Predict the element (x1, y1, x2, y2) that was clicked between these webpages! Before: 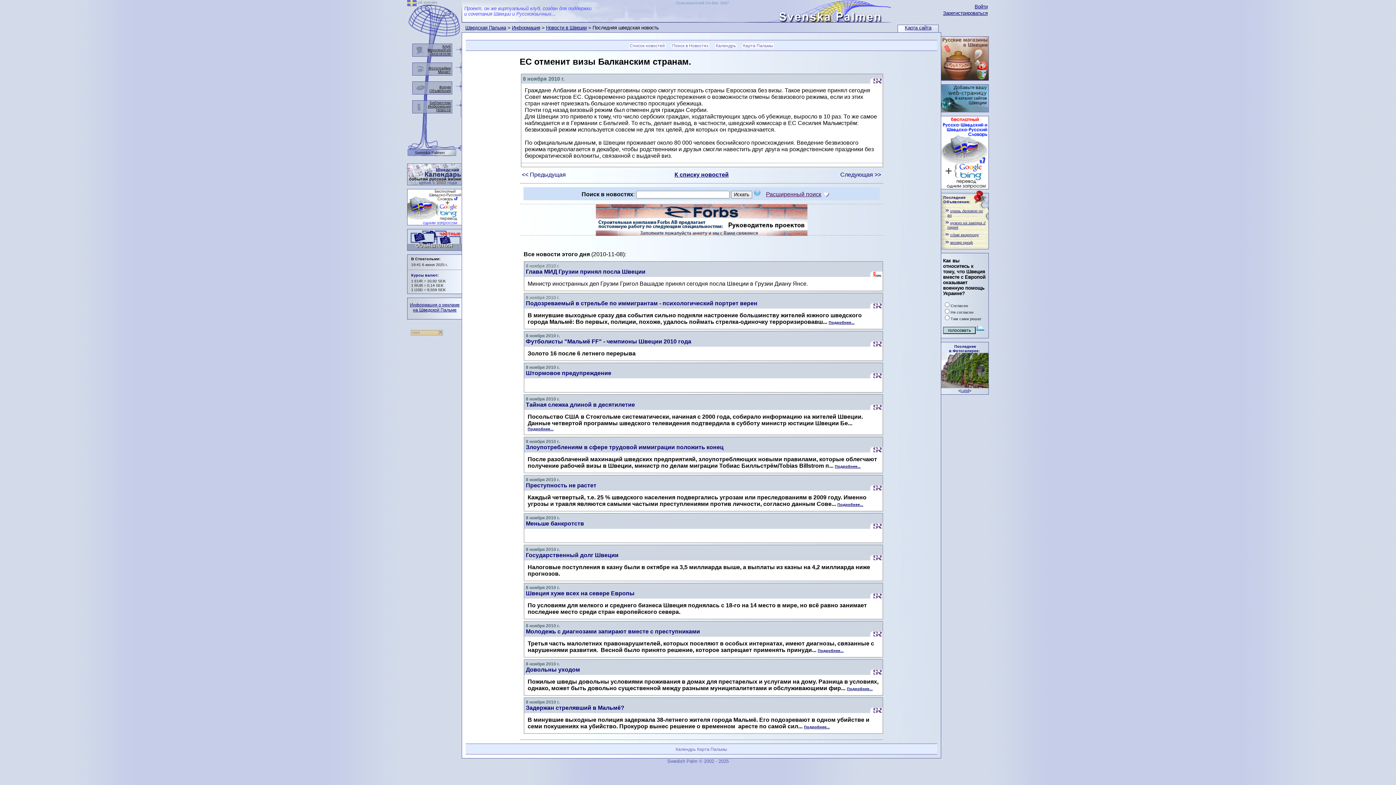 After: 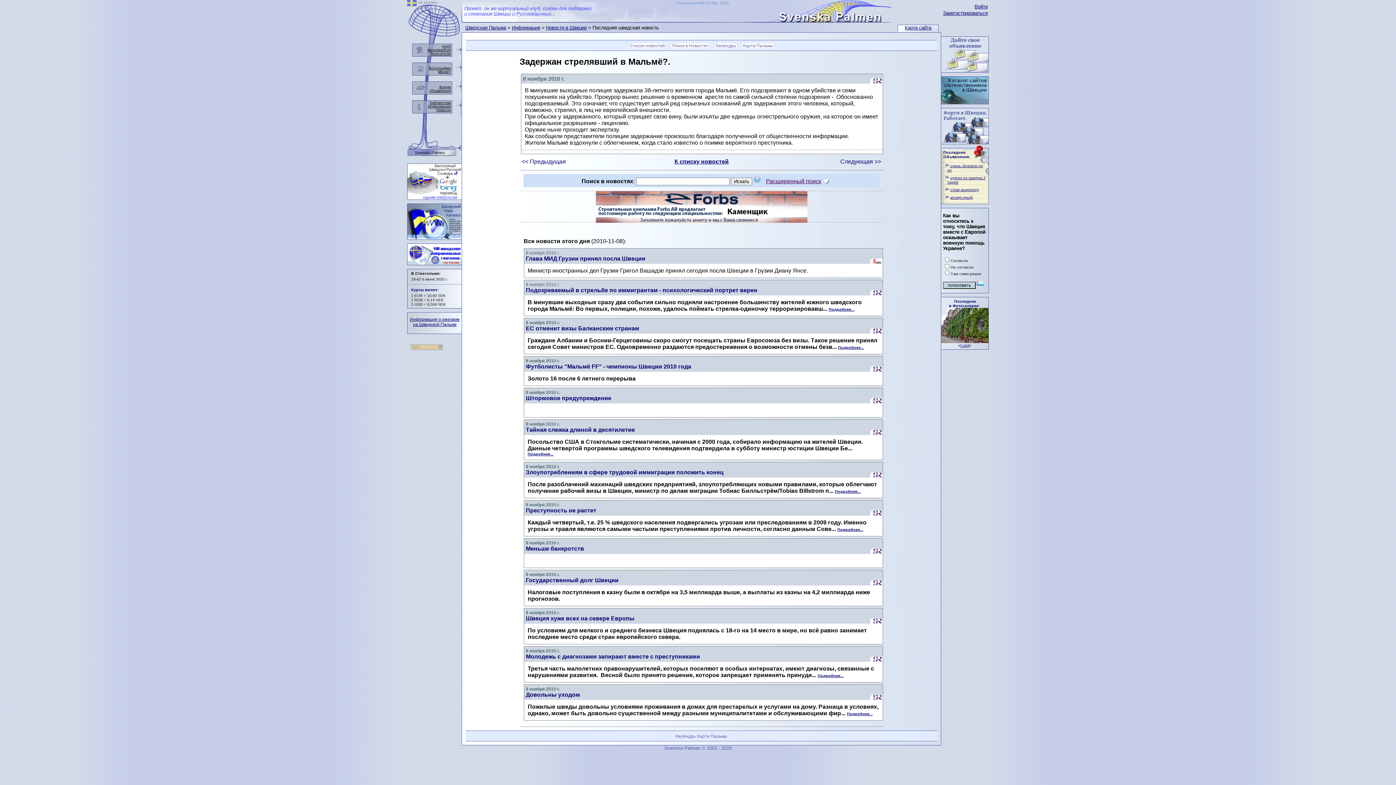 Action: bbox: (804, 725, 830, 729) label: Подробнее...